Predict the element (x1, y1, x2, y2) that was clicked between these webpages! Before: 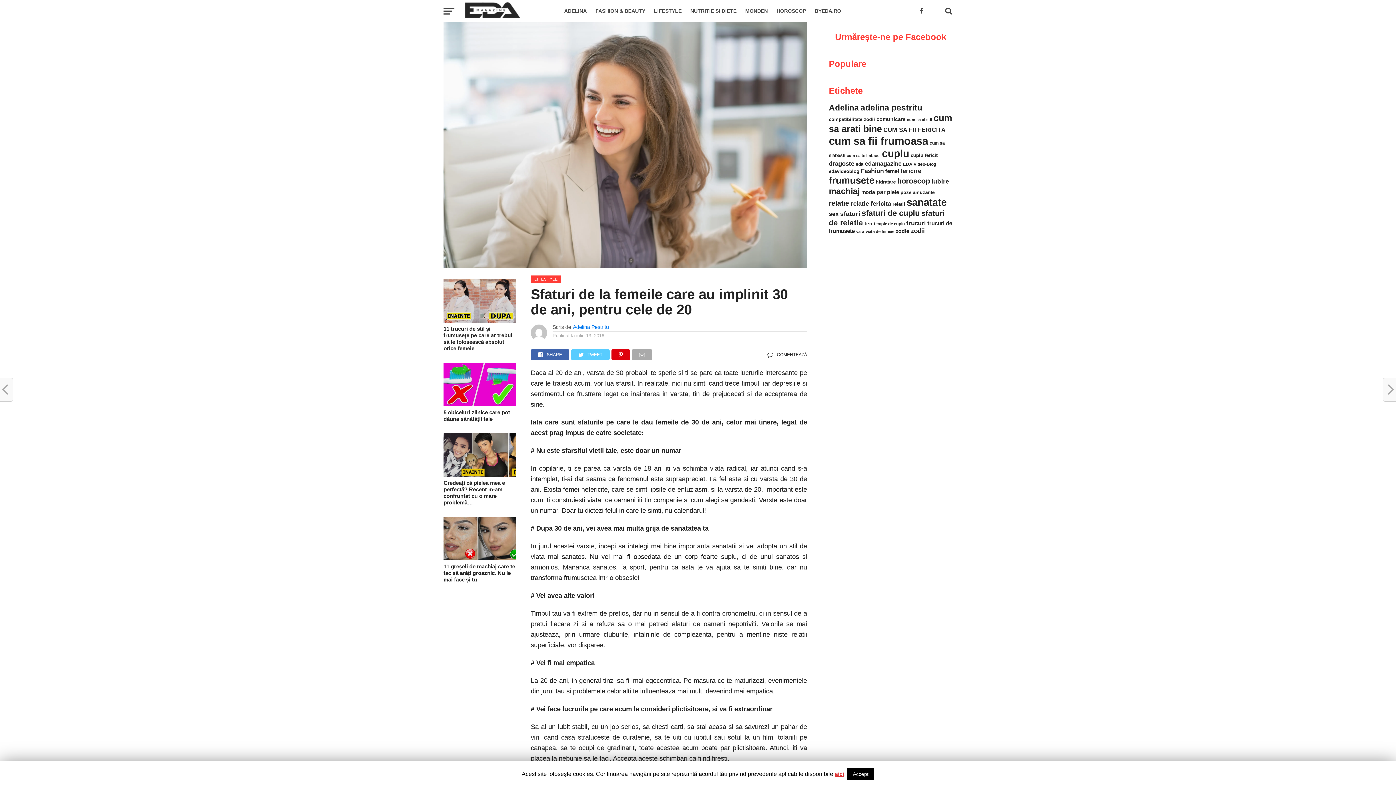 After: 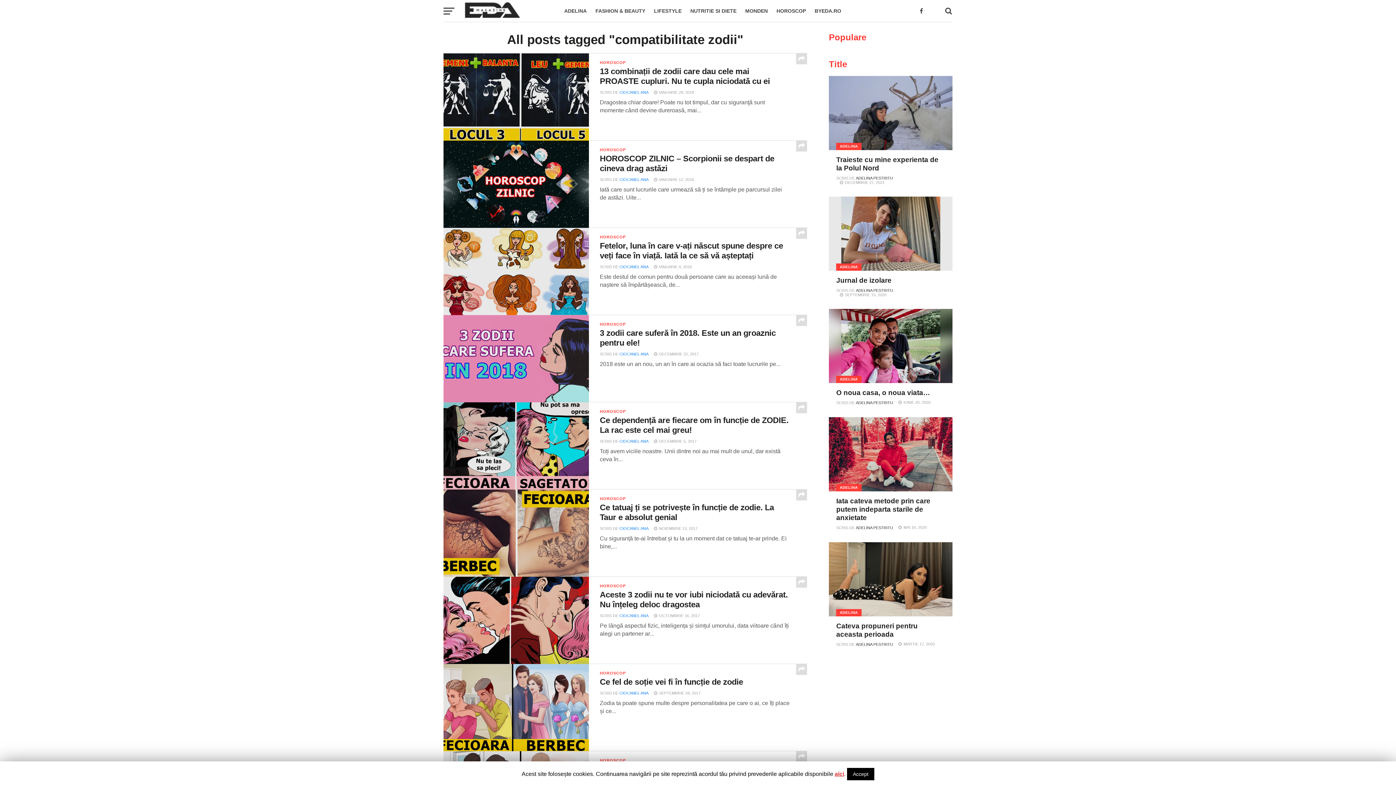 Action: label: compatibilitate zodii (31 de elemente) bbox: (829, 116, 875, 122)